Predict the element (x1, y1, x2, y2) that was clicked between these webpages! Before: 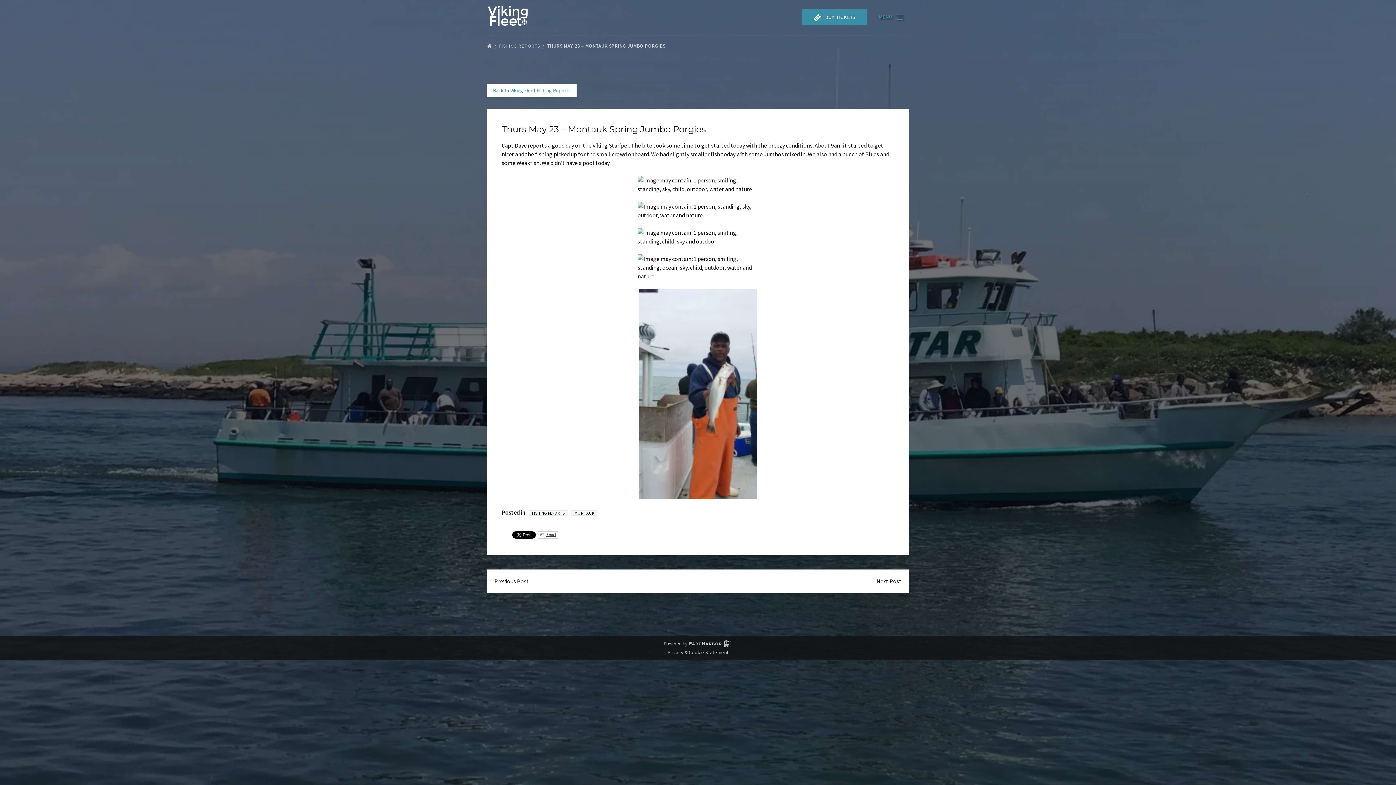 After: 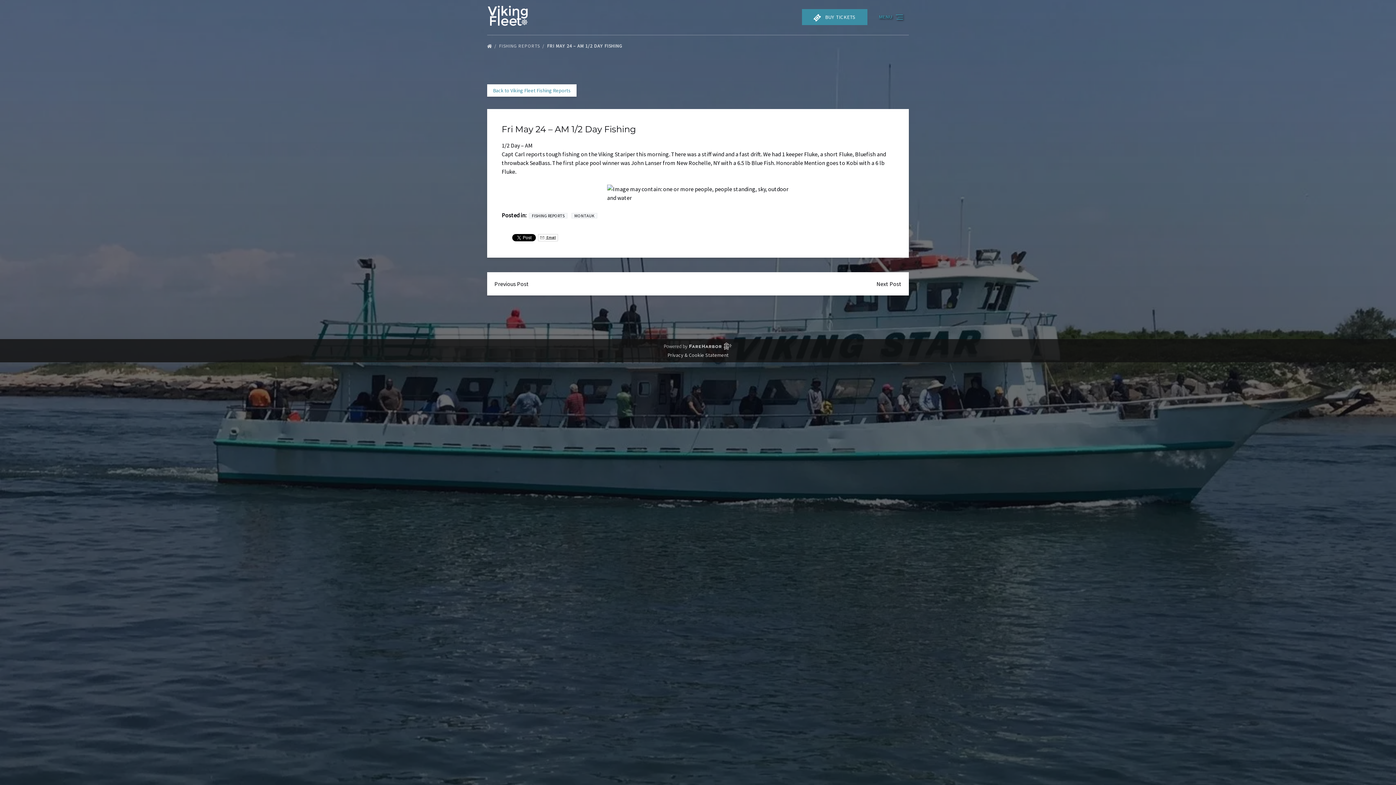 Action: label: Previous Post bbox: (487, 569, 536, 593)